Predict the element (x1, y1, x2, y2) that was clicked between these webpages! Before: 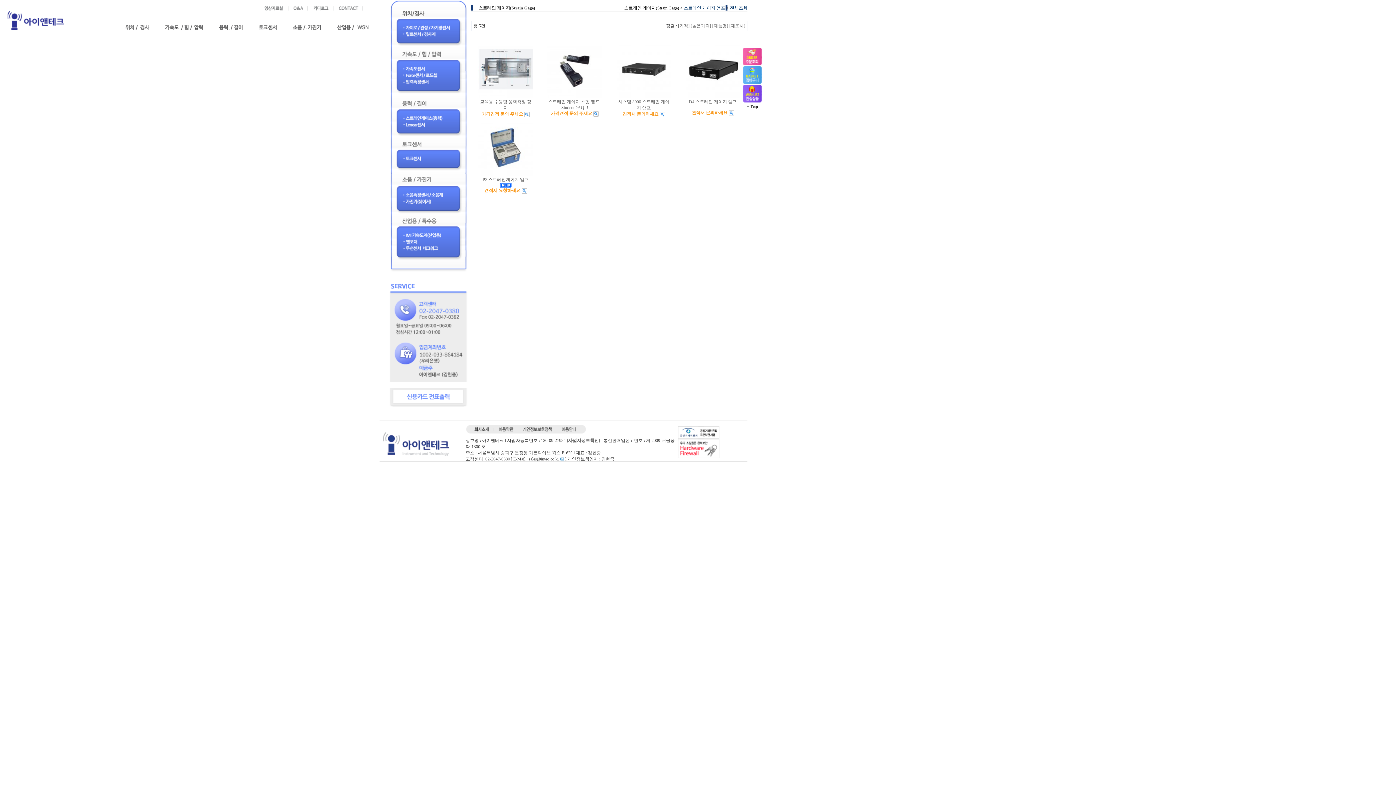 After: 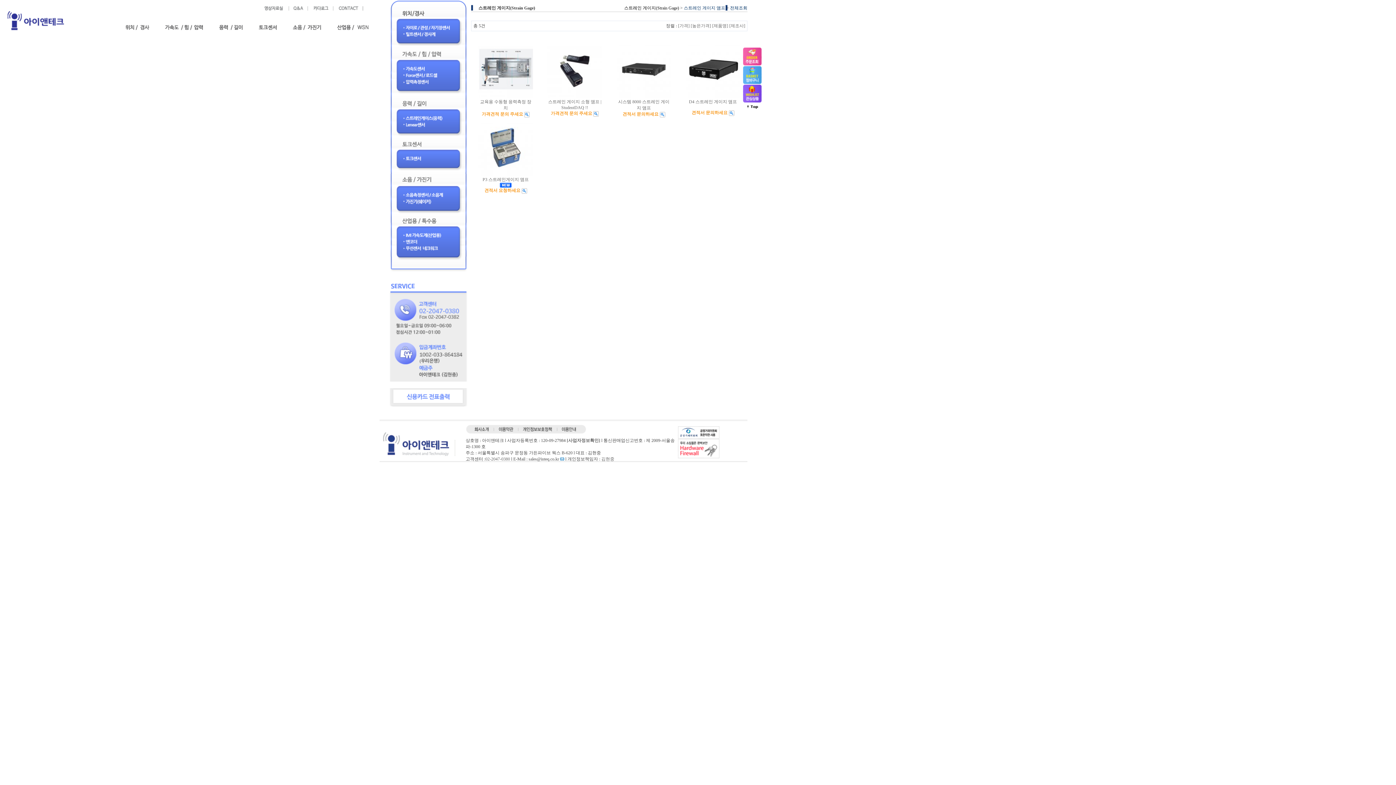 Action: label: 스트레인 게이지 앰프 bbox: (684, 5, 725, 10)